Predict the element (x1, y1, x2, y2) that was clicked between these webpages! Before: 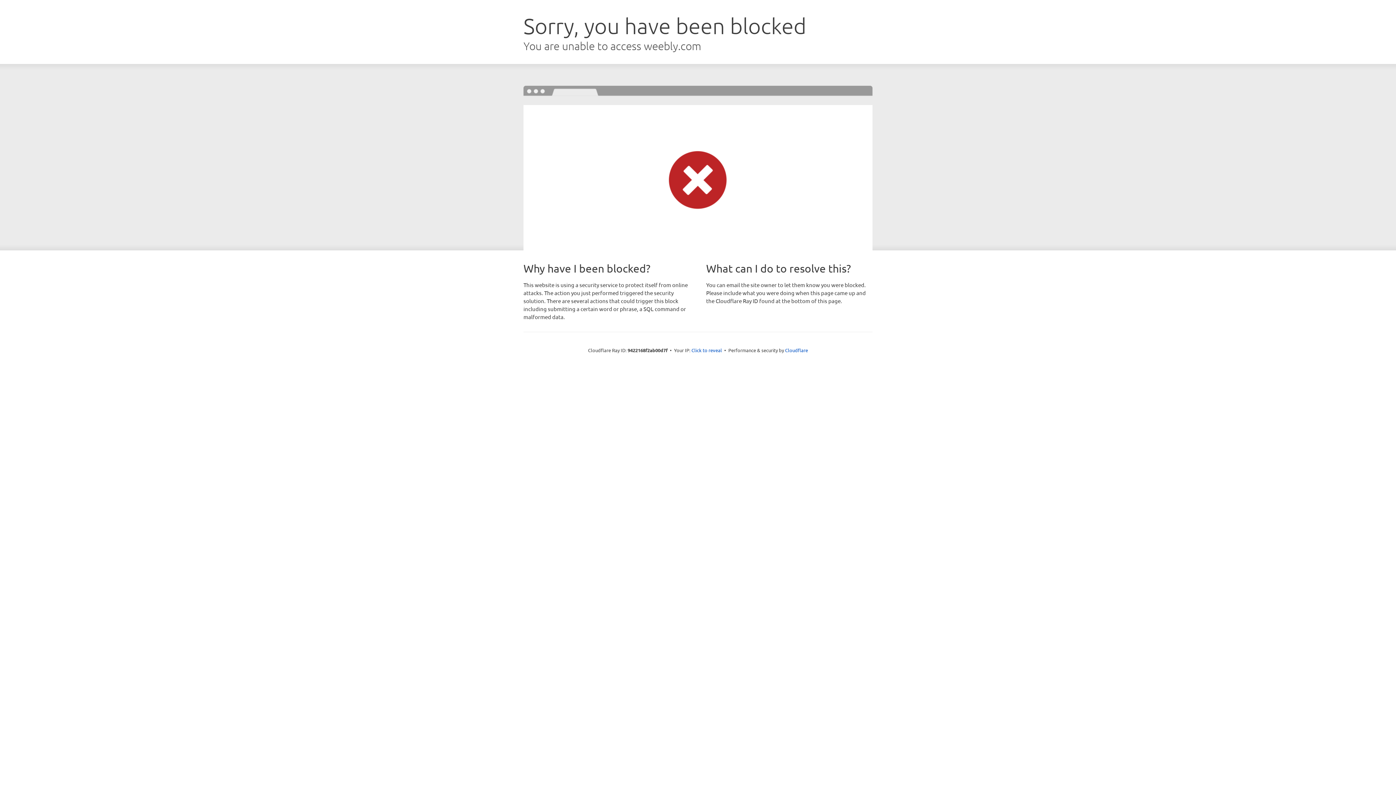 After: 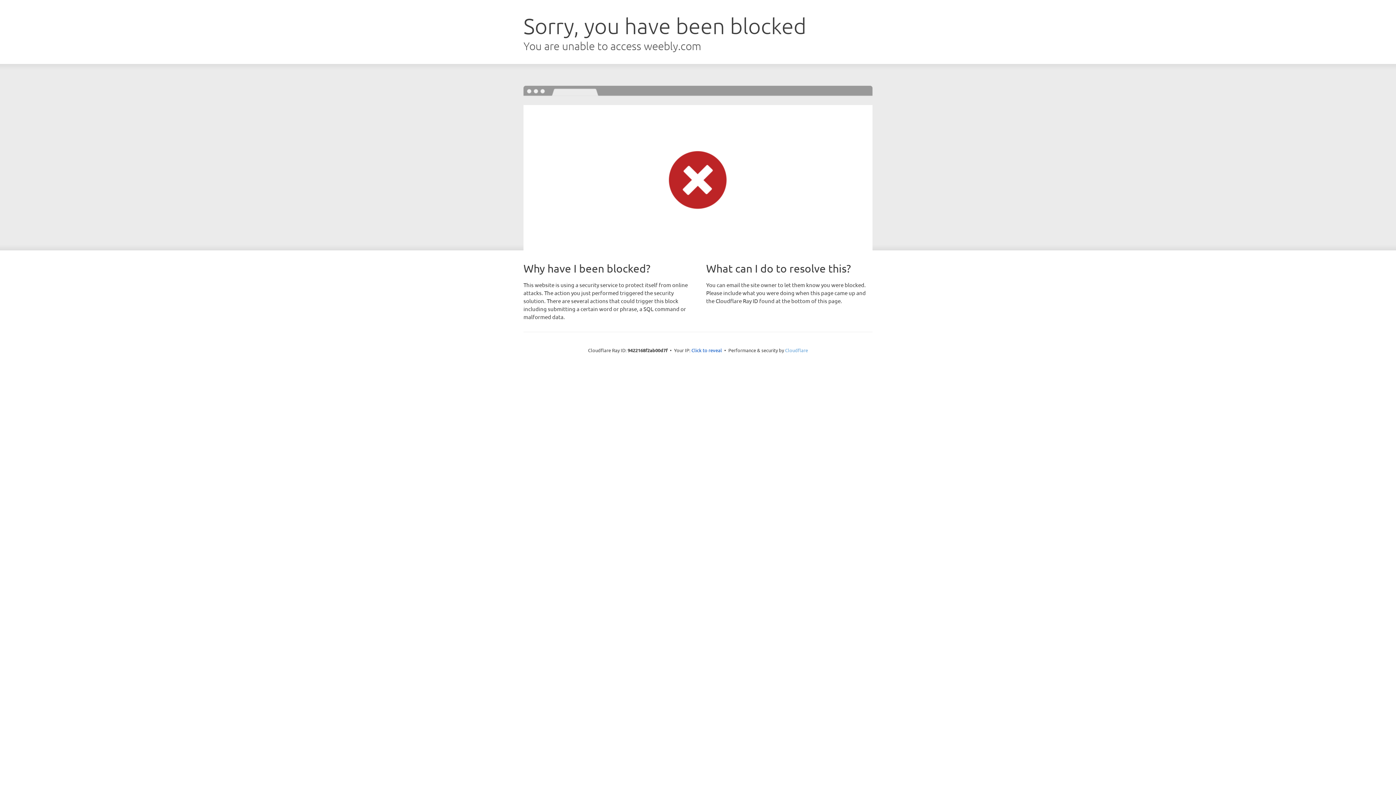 Action: label: Cloudflare bbox: (785, 347, 808, 353)